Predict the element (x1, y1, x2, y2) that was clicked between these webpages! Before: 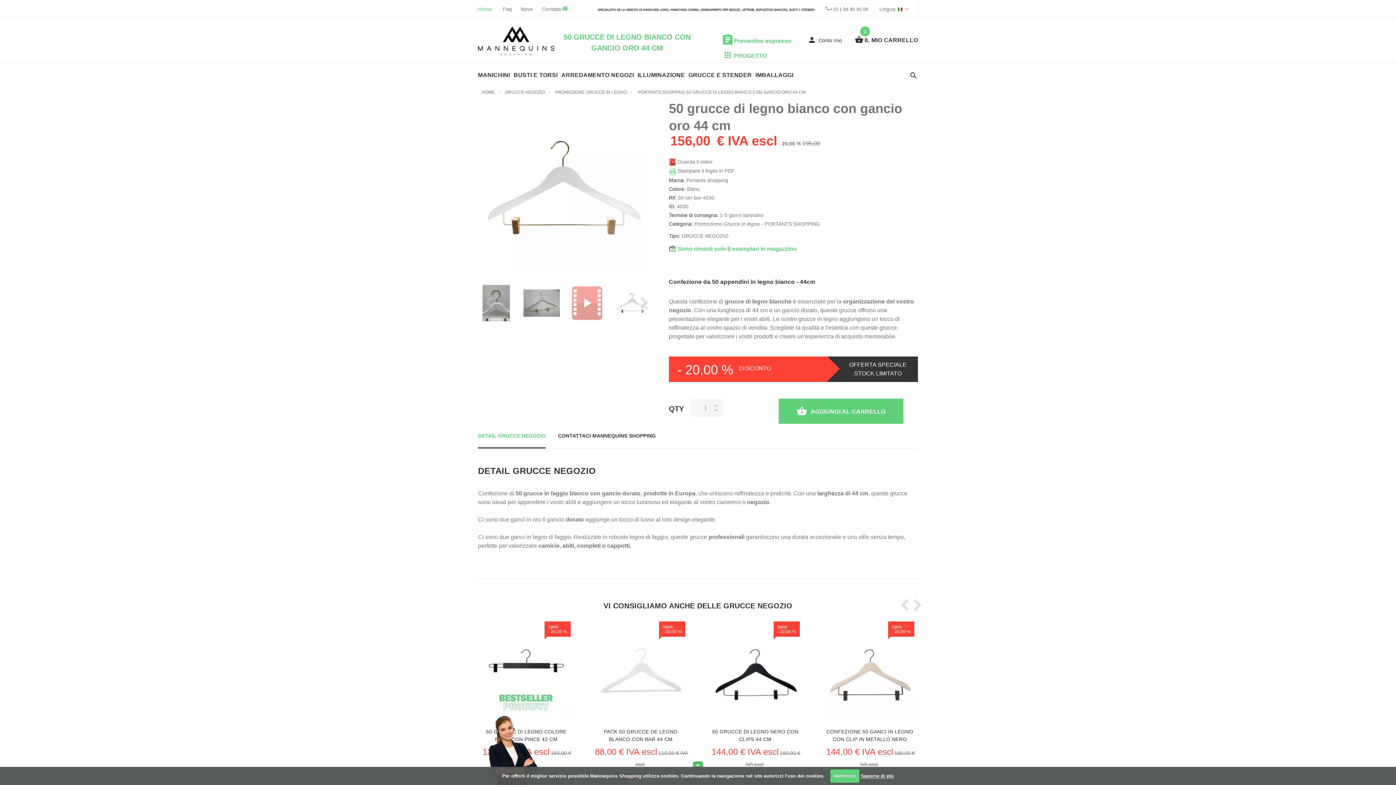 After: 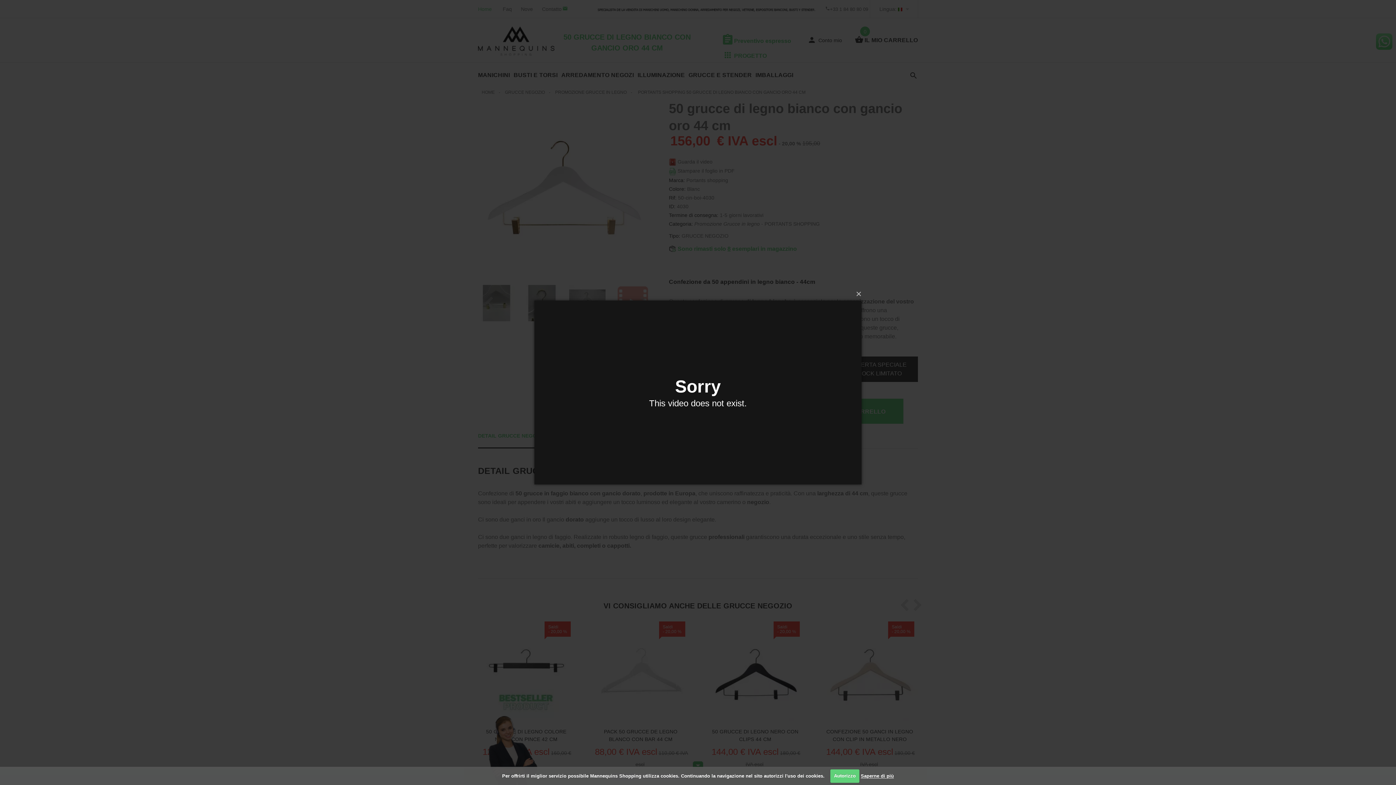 Action: bbox: (669, 158, 712, 164) label:  Guarda il video